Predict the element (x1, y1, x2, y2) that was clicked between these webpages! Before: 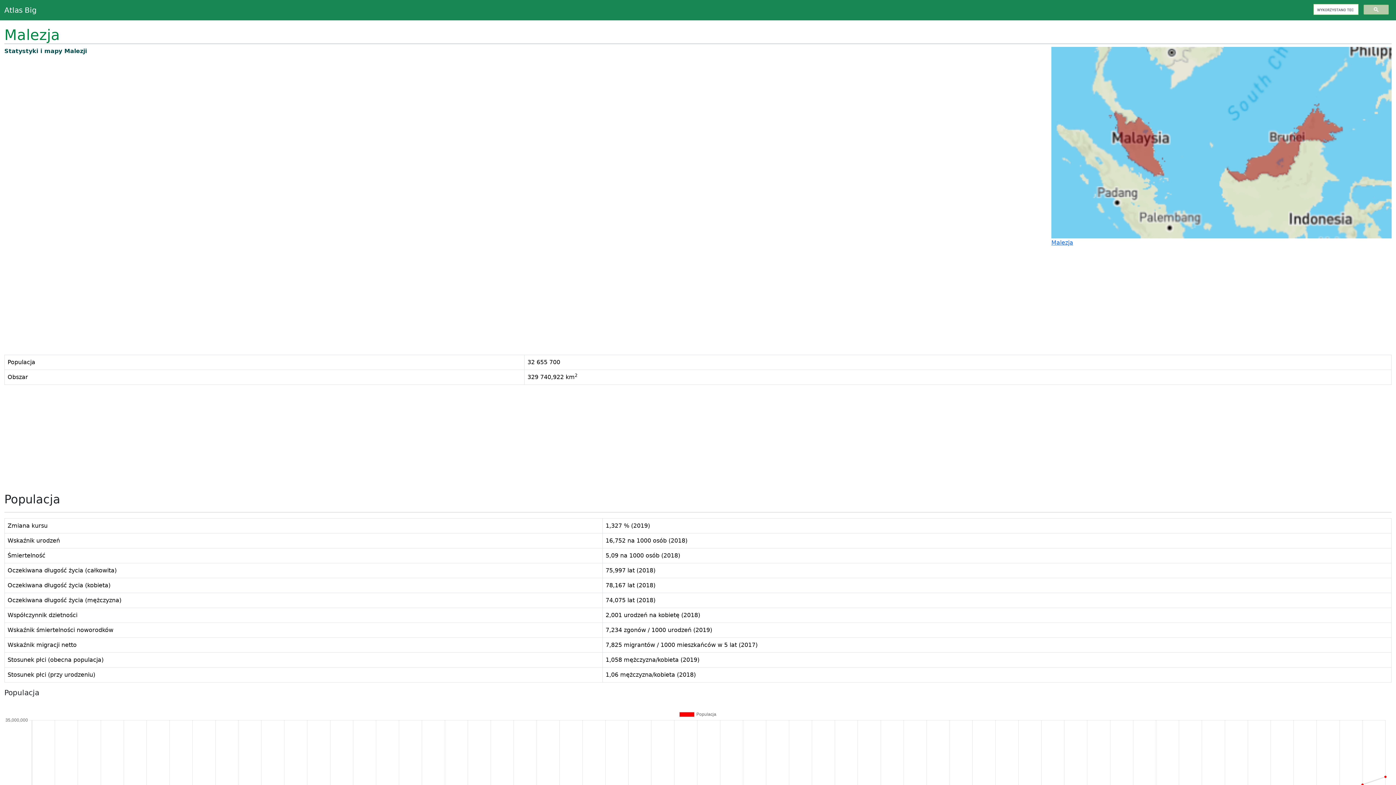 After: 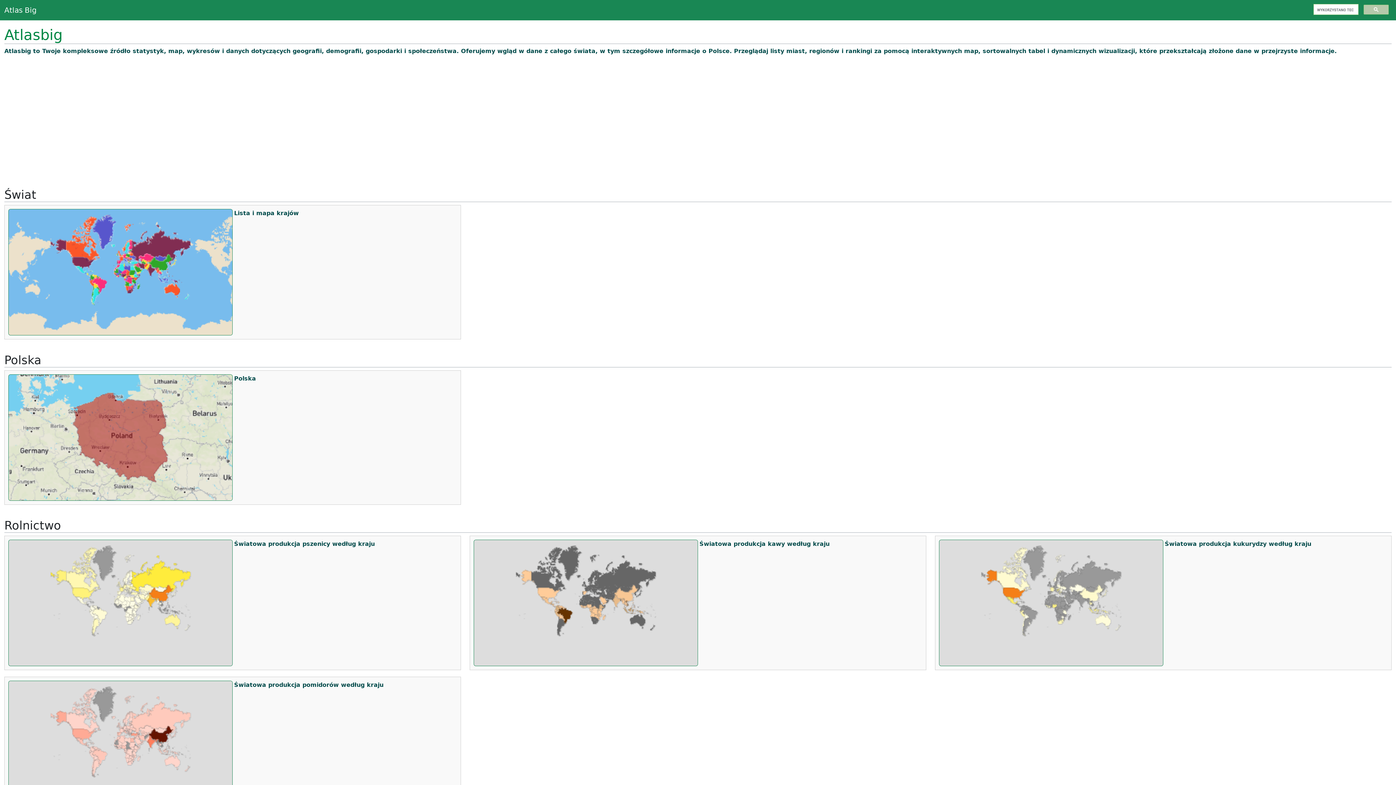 Action: bbox: (4, 2, 36, 17) label: Atlas Big